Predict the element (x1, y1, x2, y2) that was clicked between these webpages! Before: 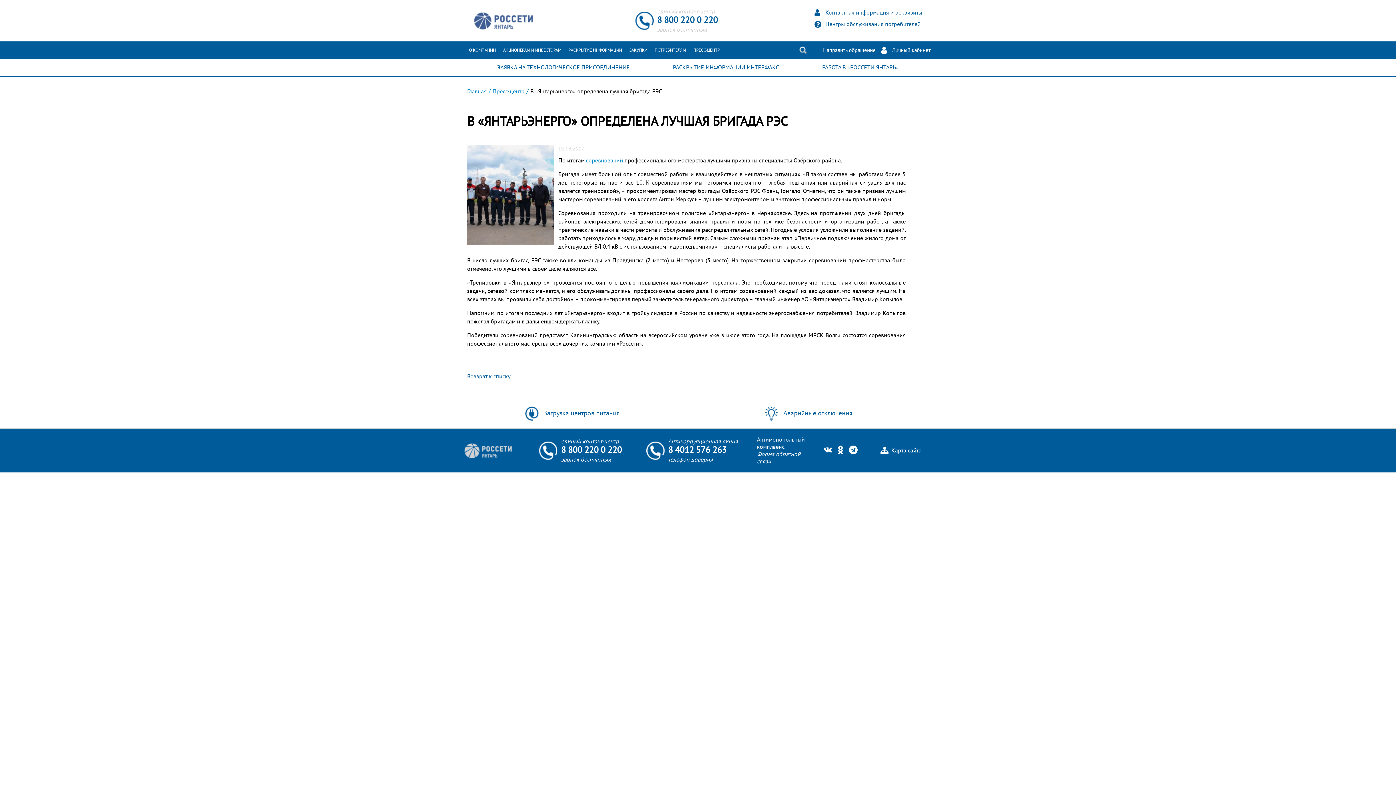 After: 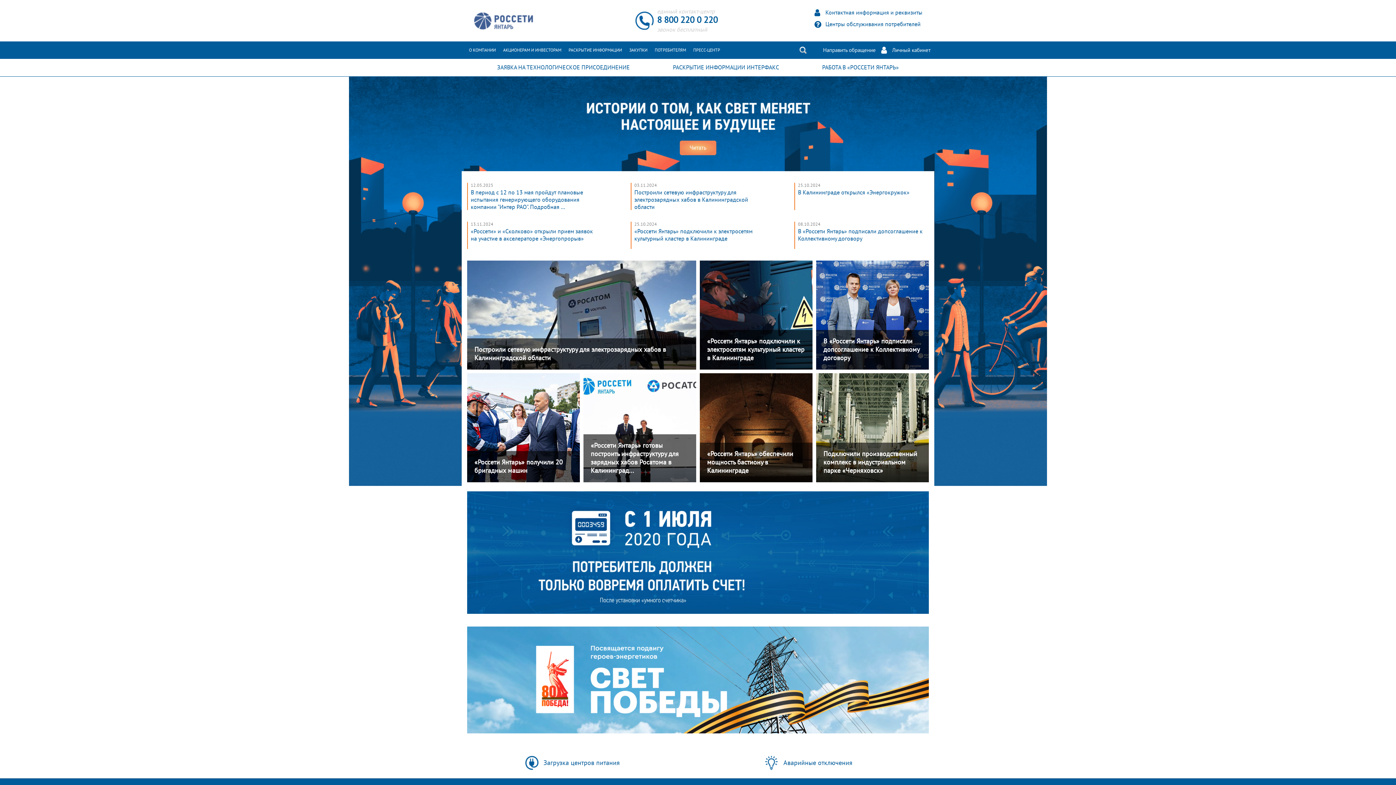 Action: bbox: (473, 11, 533, 29)